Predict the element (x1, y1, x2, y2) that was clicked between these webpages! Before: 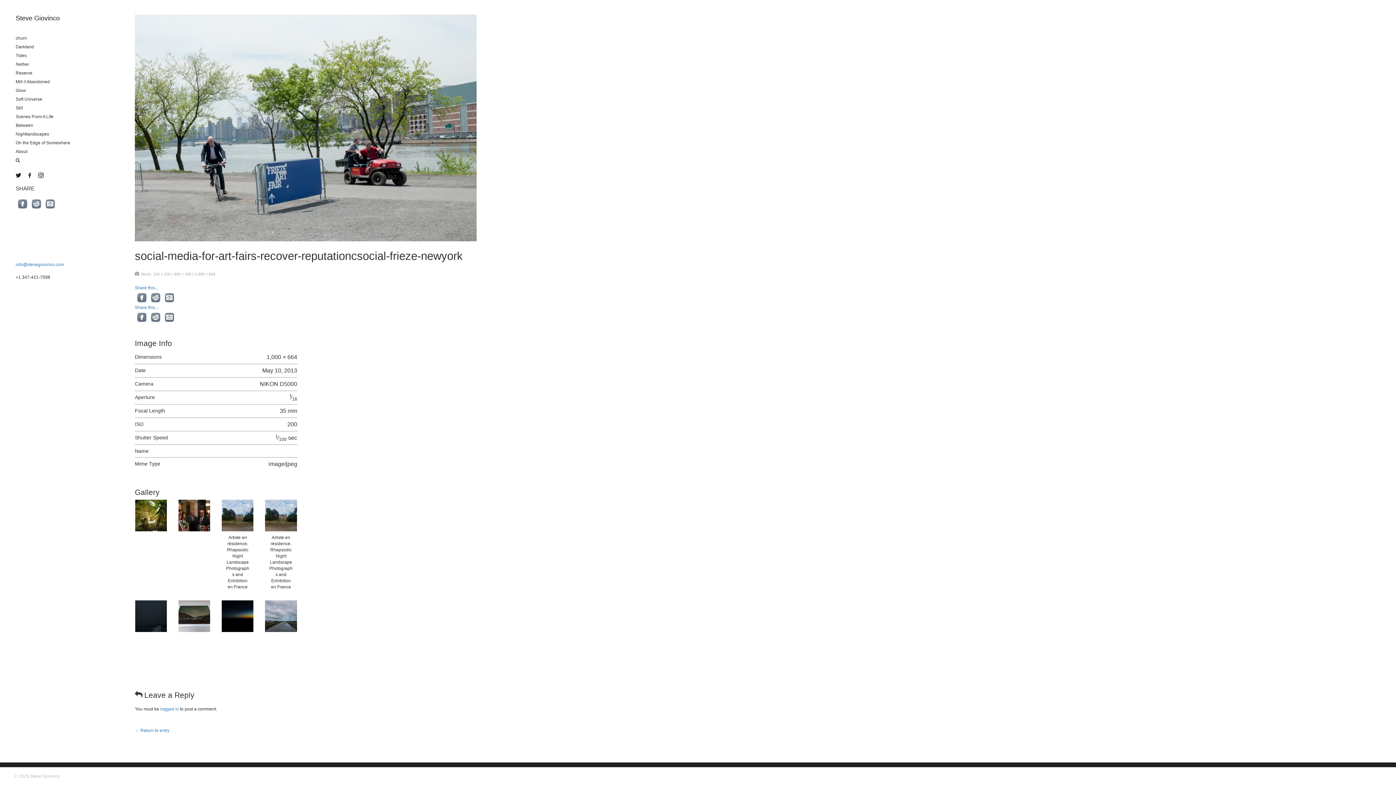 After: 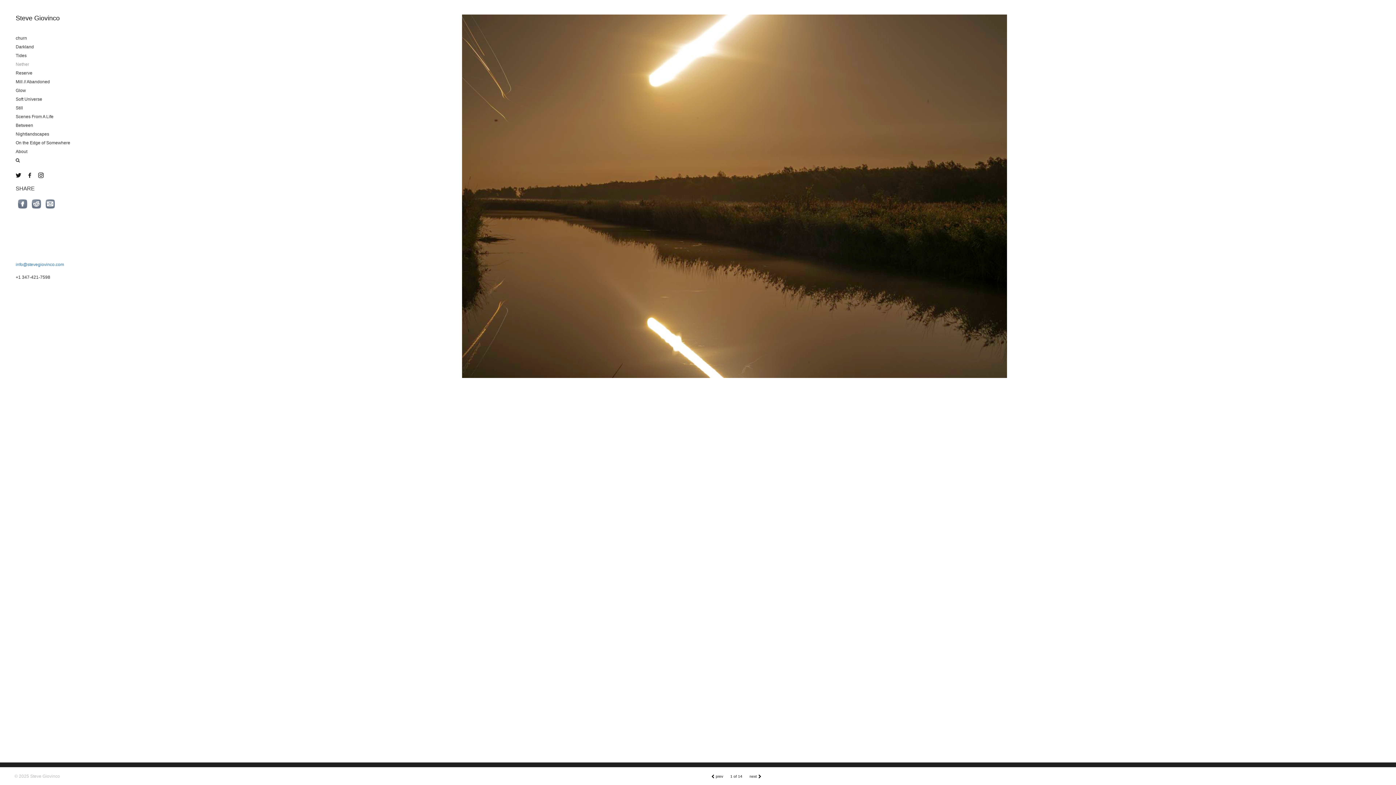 Action: label: Nether bbox: (15, 60, 72, 68)